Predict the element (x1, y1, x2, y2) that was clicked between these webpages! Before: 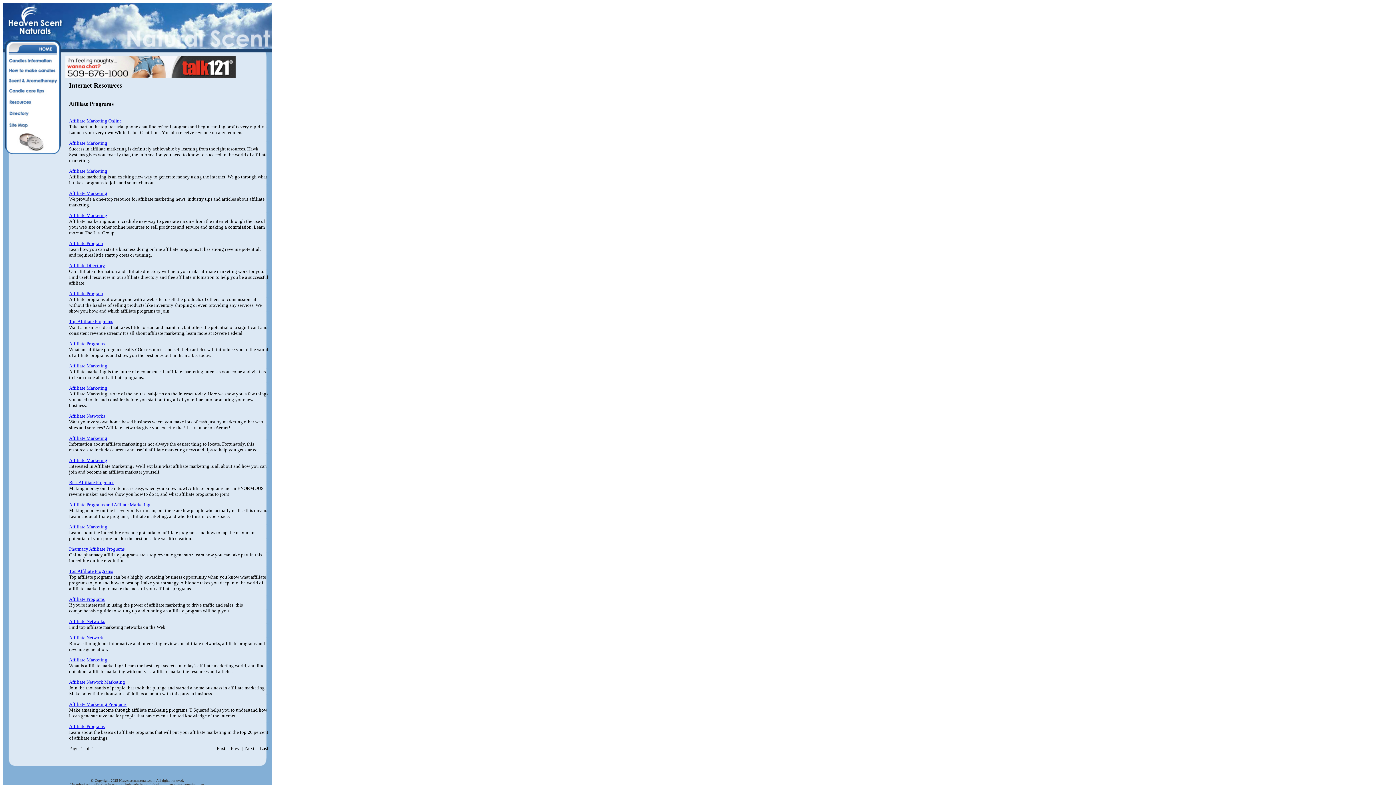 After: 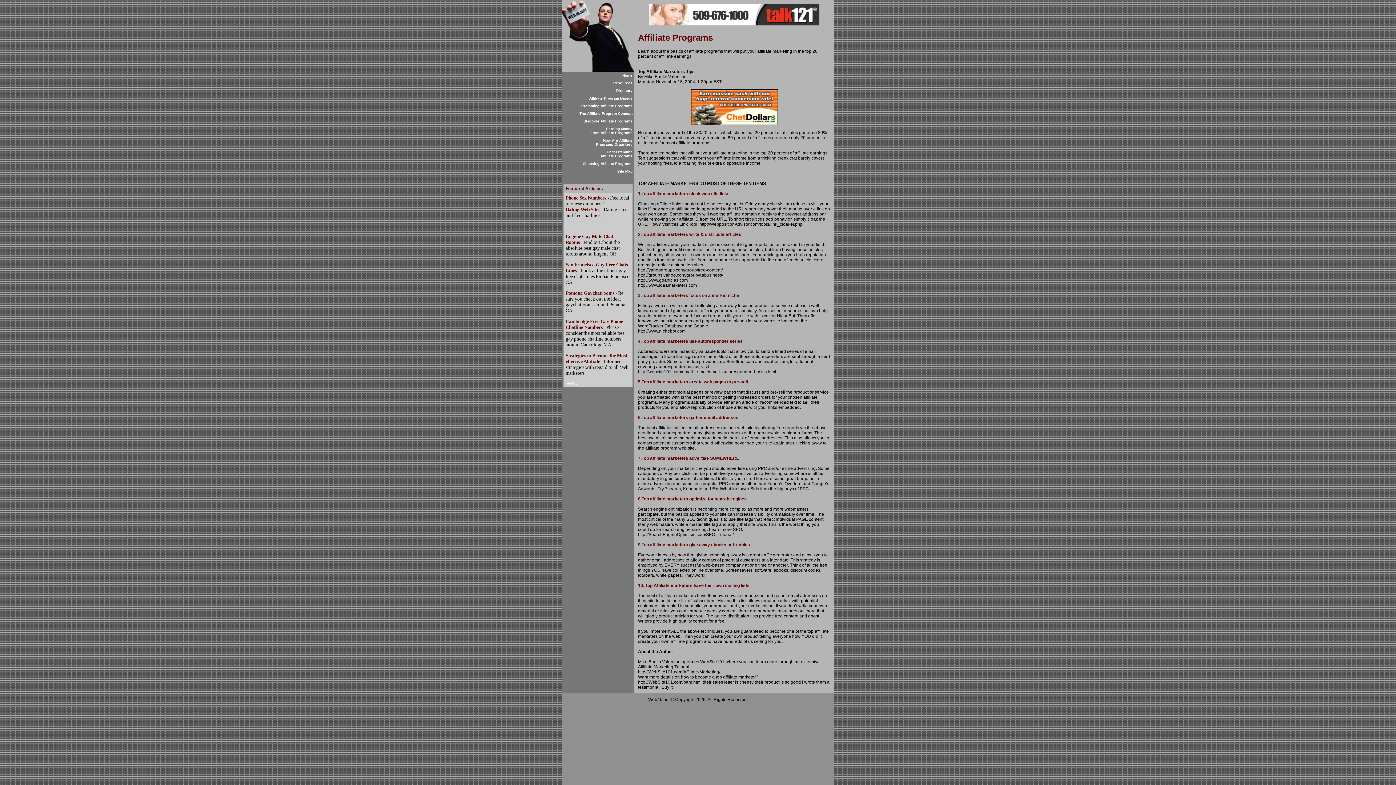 Action: label: Affiliate Programs bbox: (69, 724, 104, 729)